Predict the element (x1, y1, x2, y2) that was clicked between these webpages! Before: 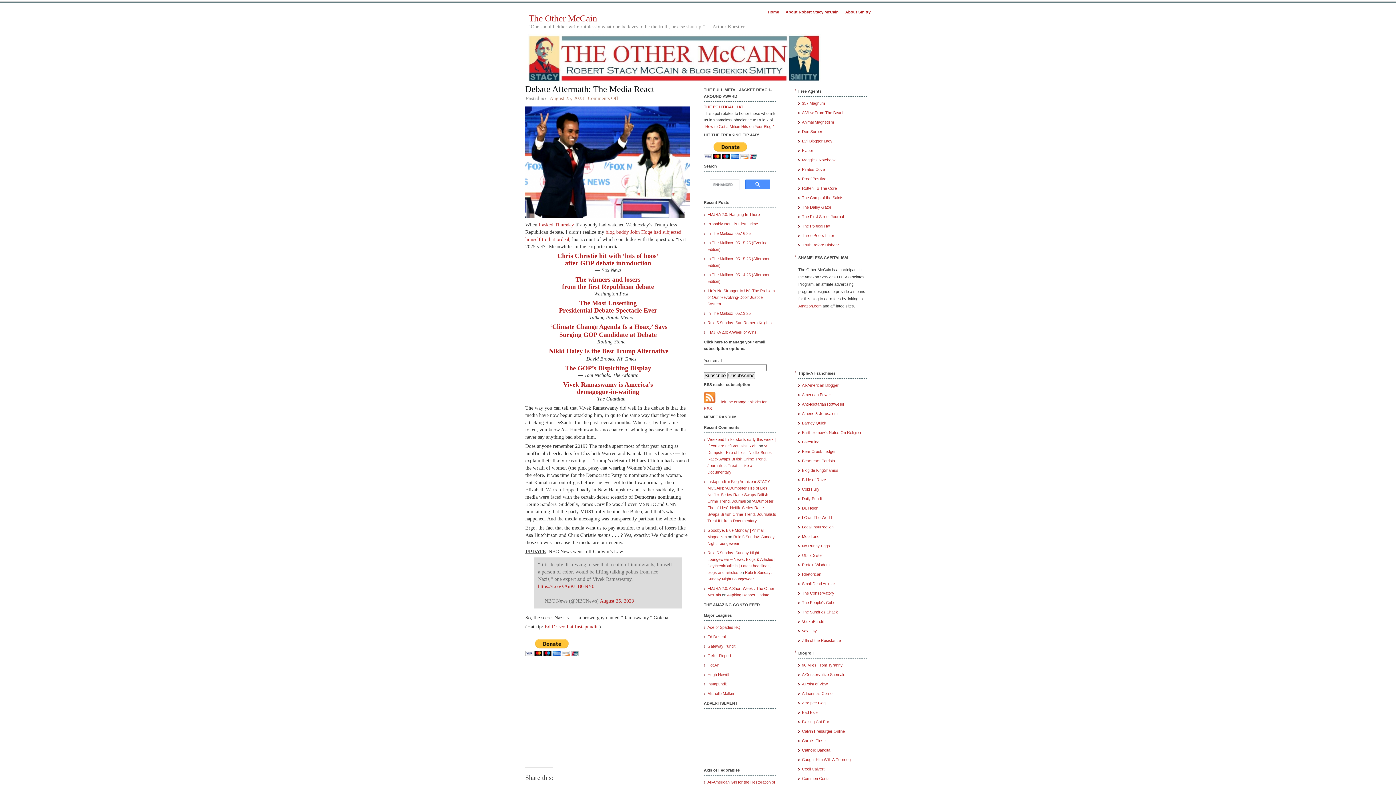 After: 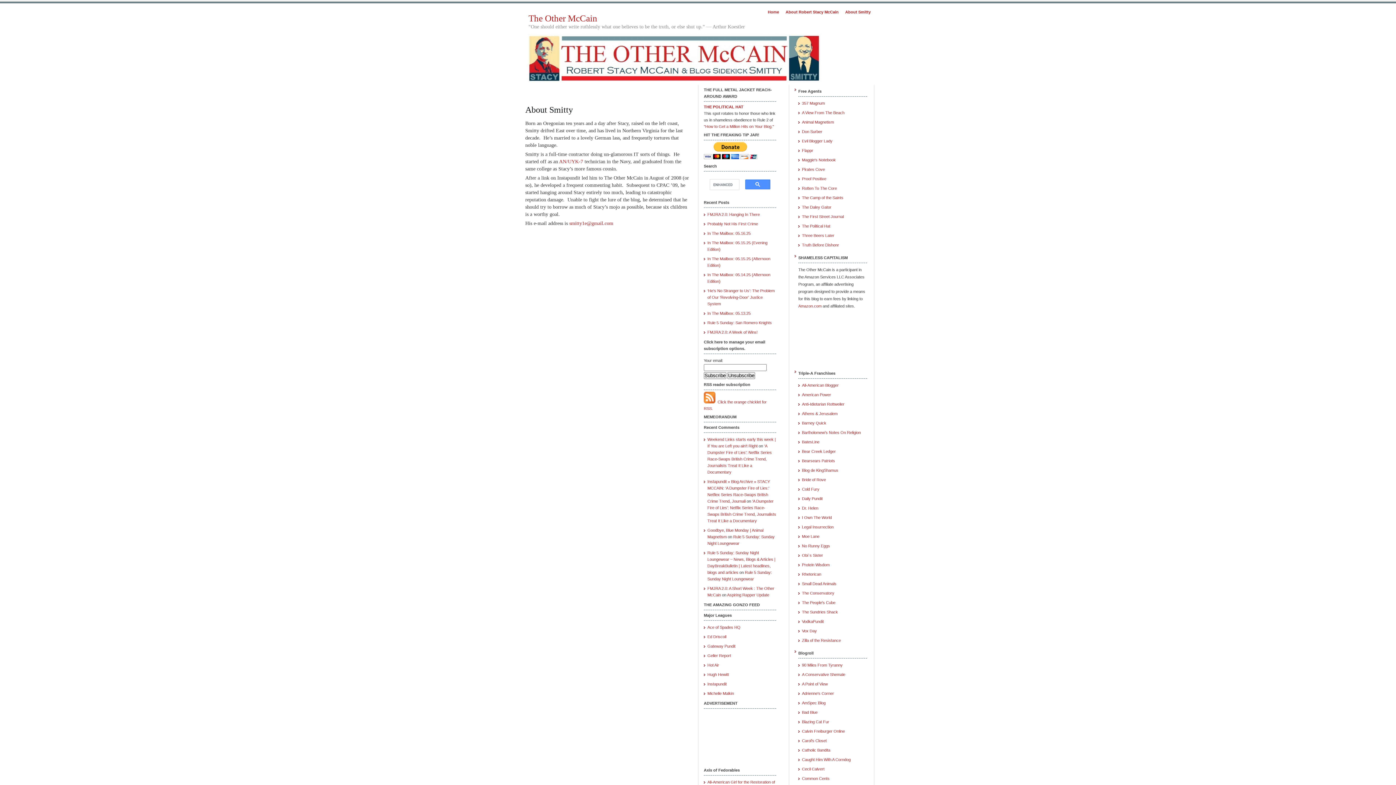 Action: label: About Smitty bbox: (845, 9, 870, 14)